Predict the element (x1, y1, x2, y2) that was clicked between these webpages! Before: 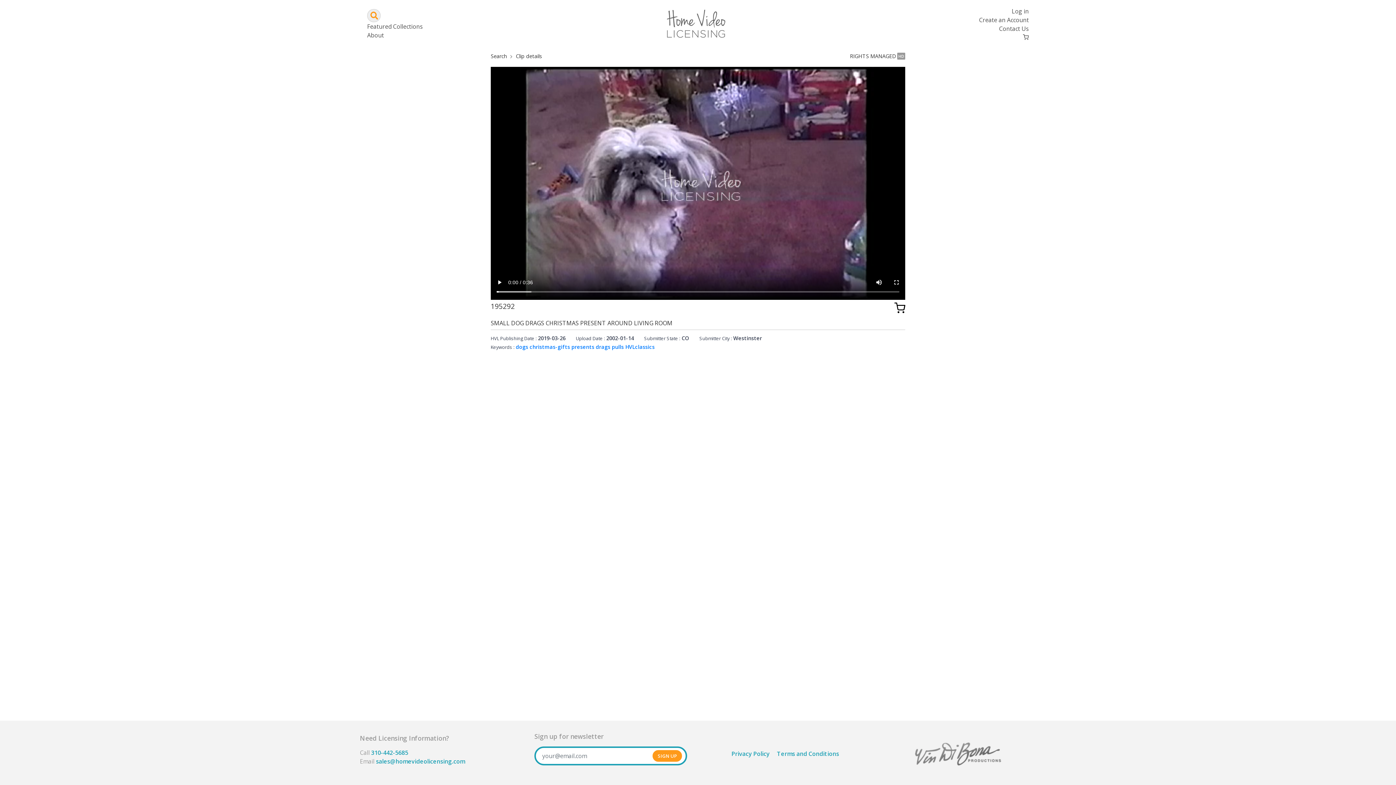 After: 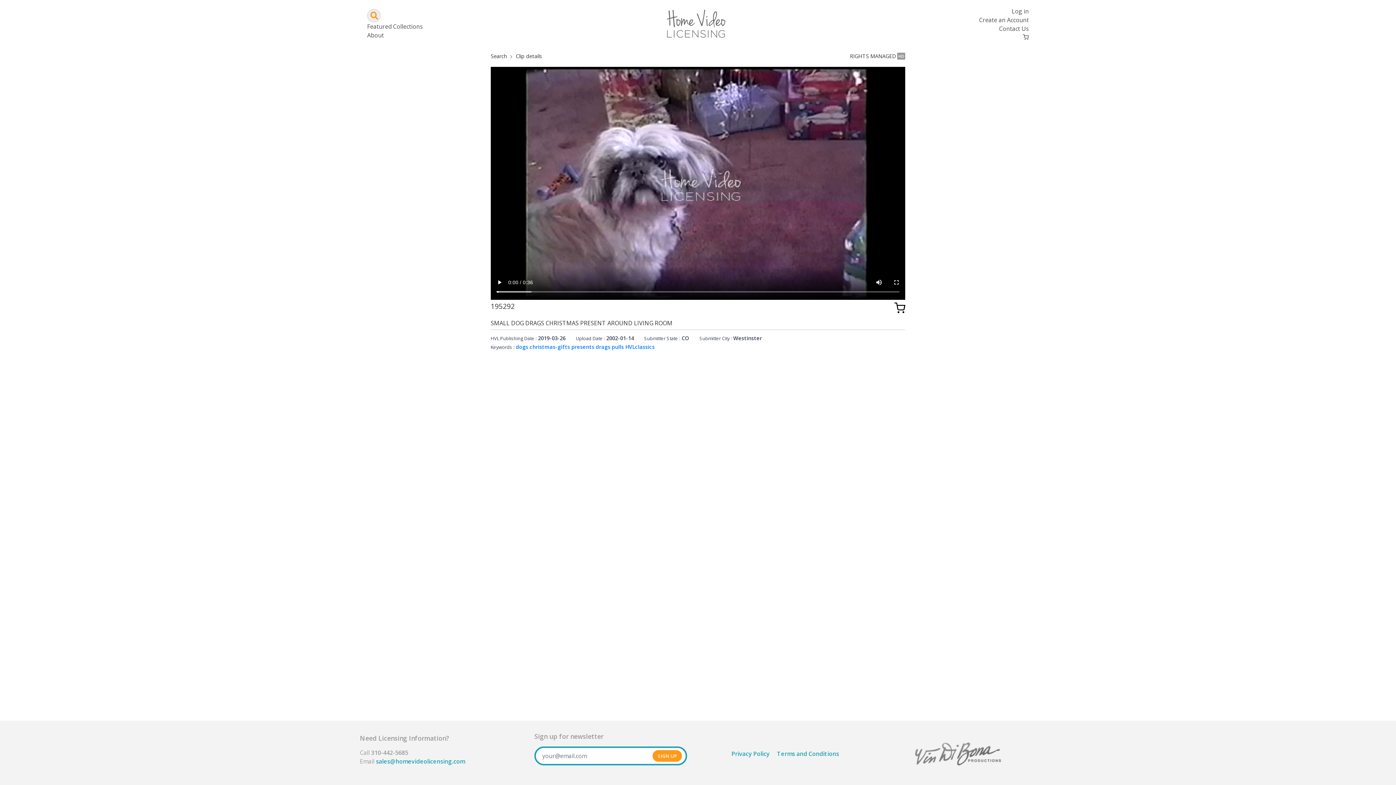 Action: label: 310-442-5685 bbox: (371, 748, 408, 756)